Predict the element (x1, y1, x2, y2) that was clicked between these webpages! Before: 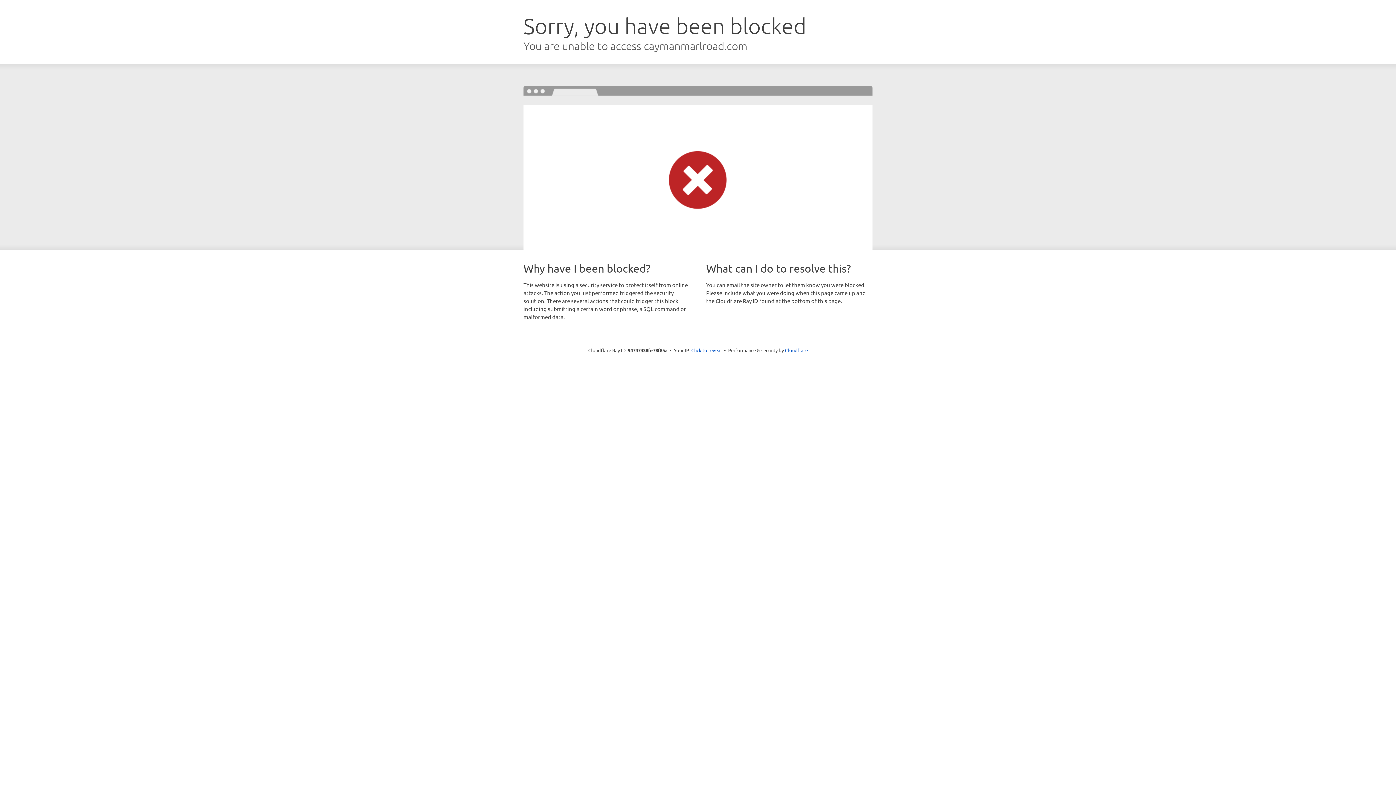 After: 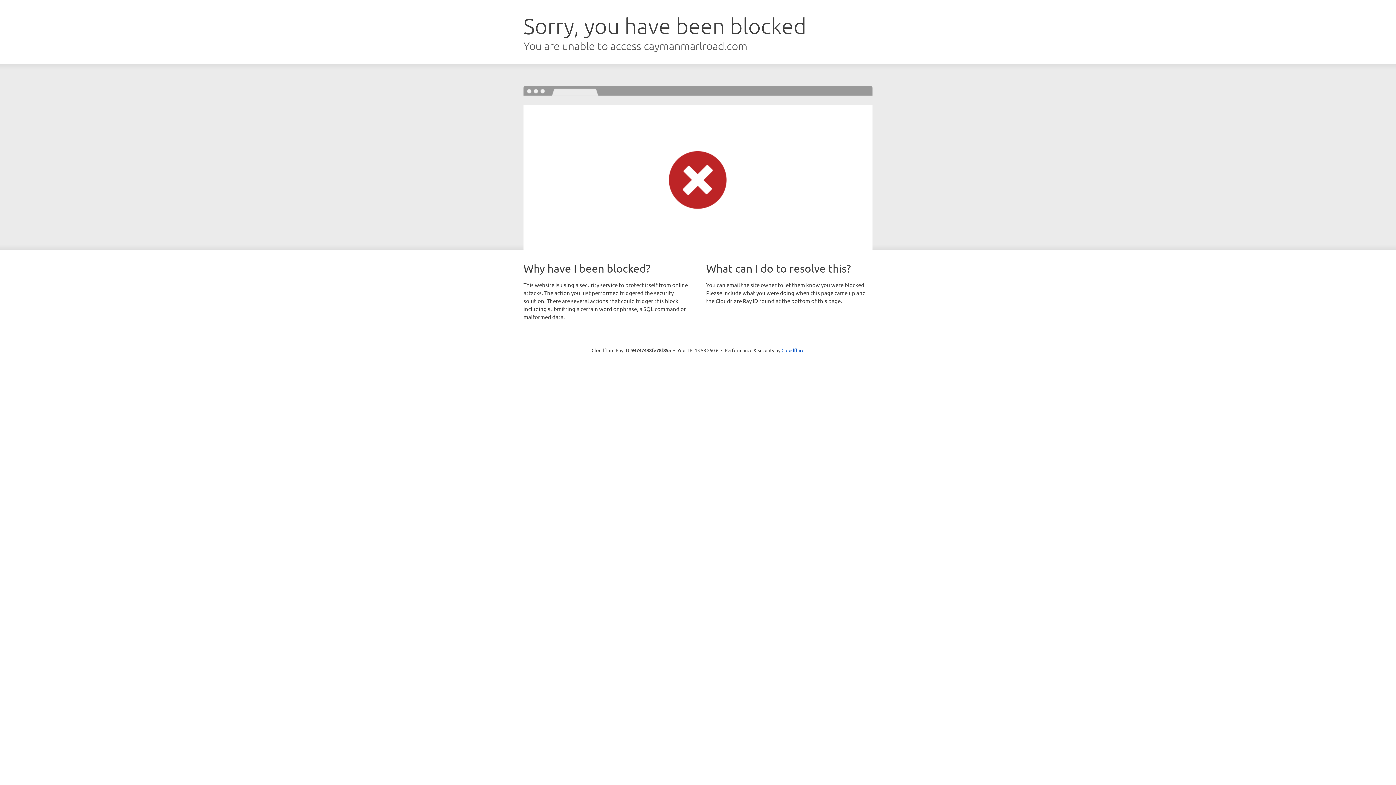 Action: label: Click to reveal bbox: (691, 346, 722, 353)